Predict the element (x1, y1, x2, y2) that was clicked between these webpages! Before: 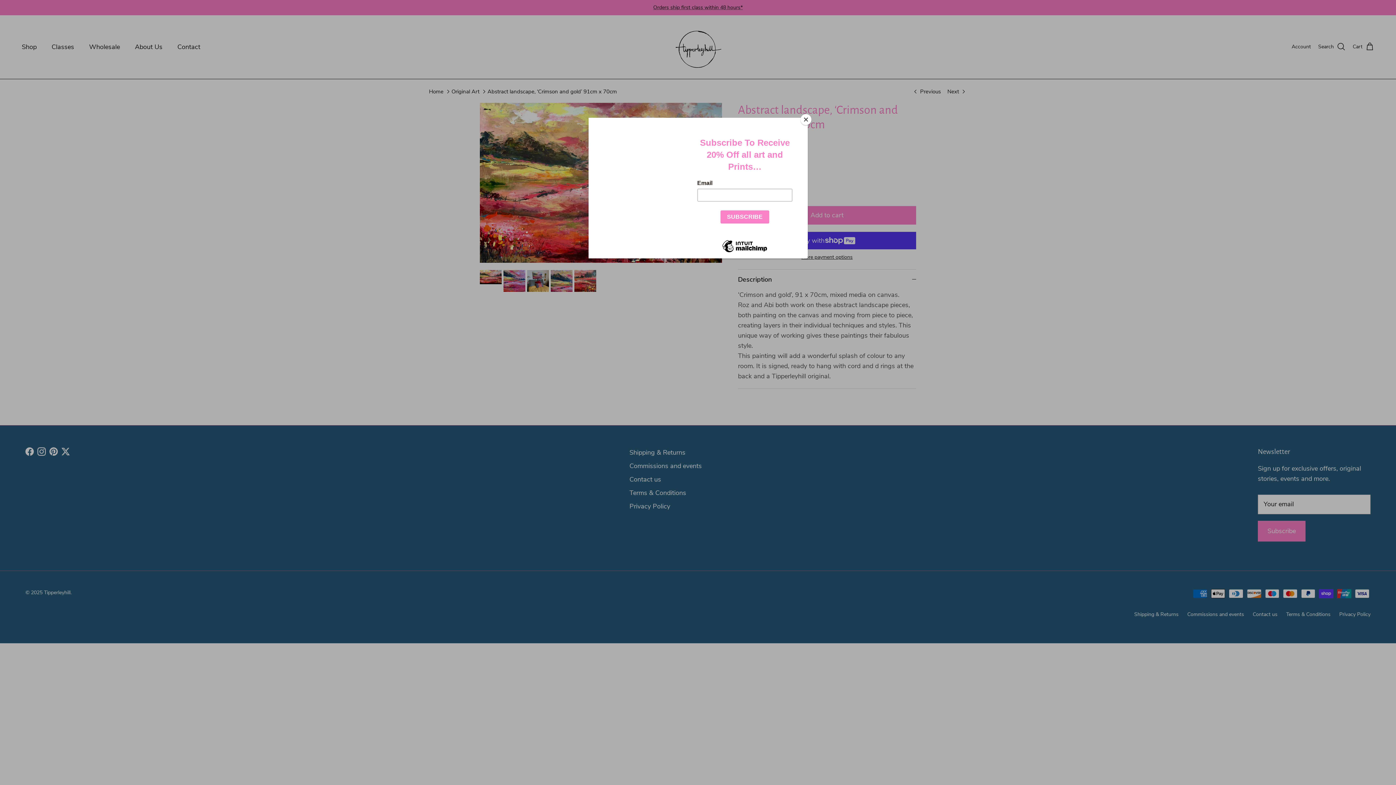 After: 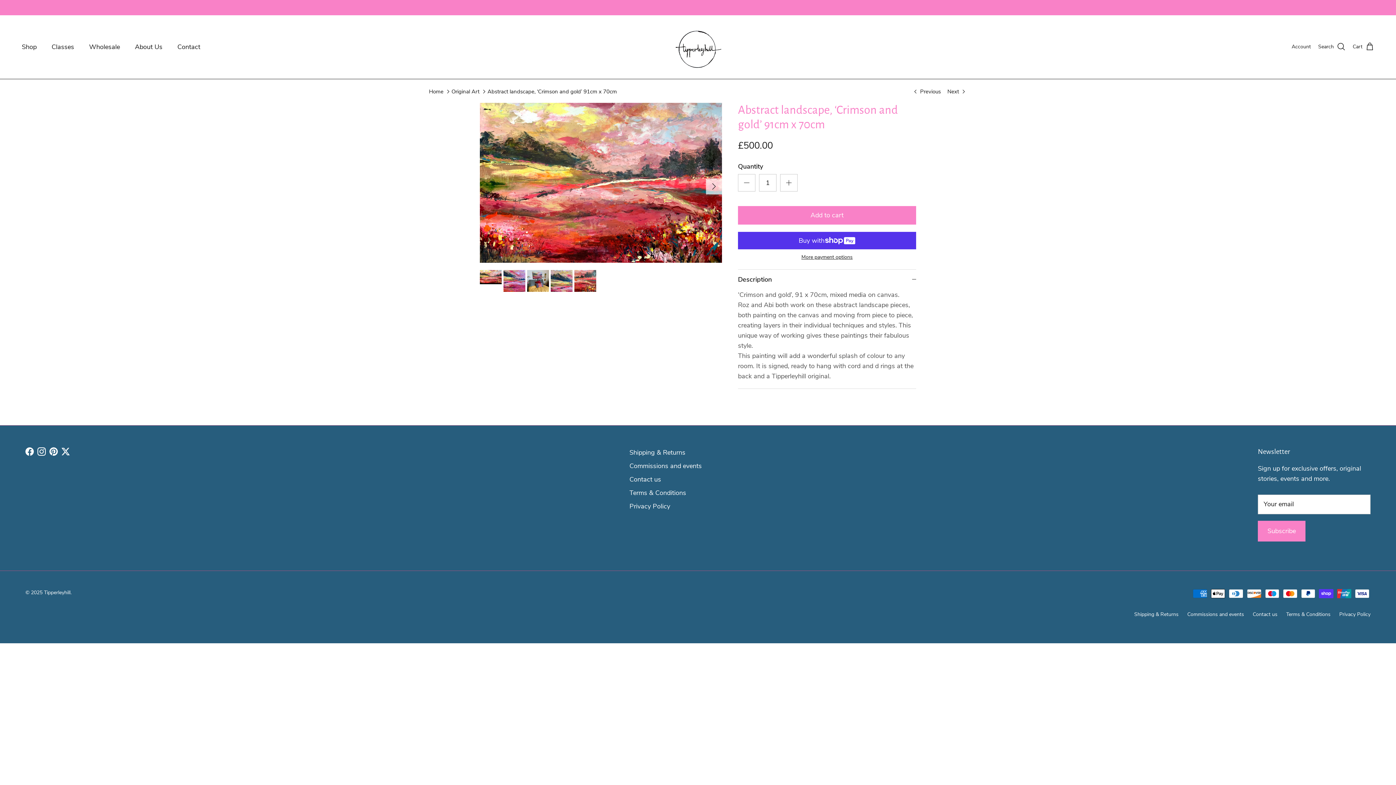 Action: label: Close bbox: (800, 114, 811, 125)